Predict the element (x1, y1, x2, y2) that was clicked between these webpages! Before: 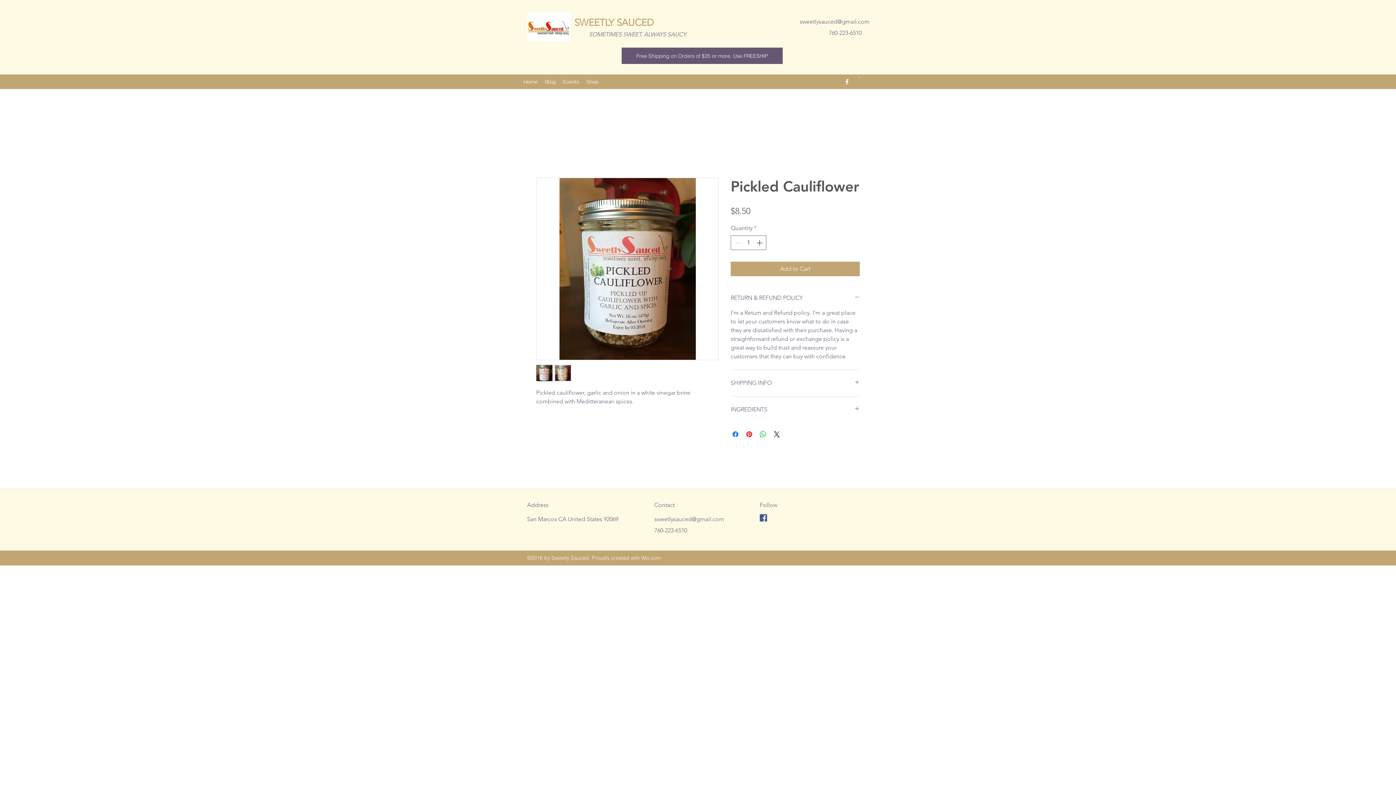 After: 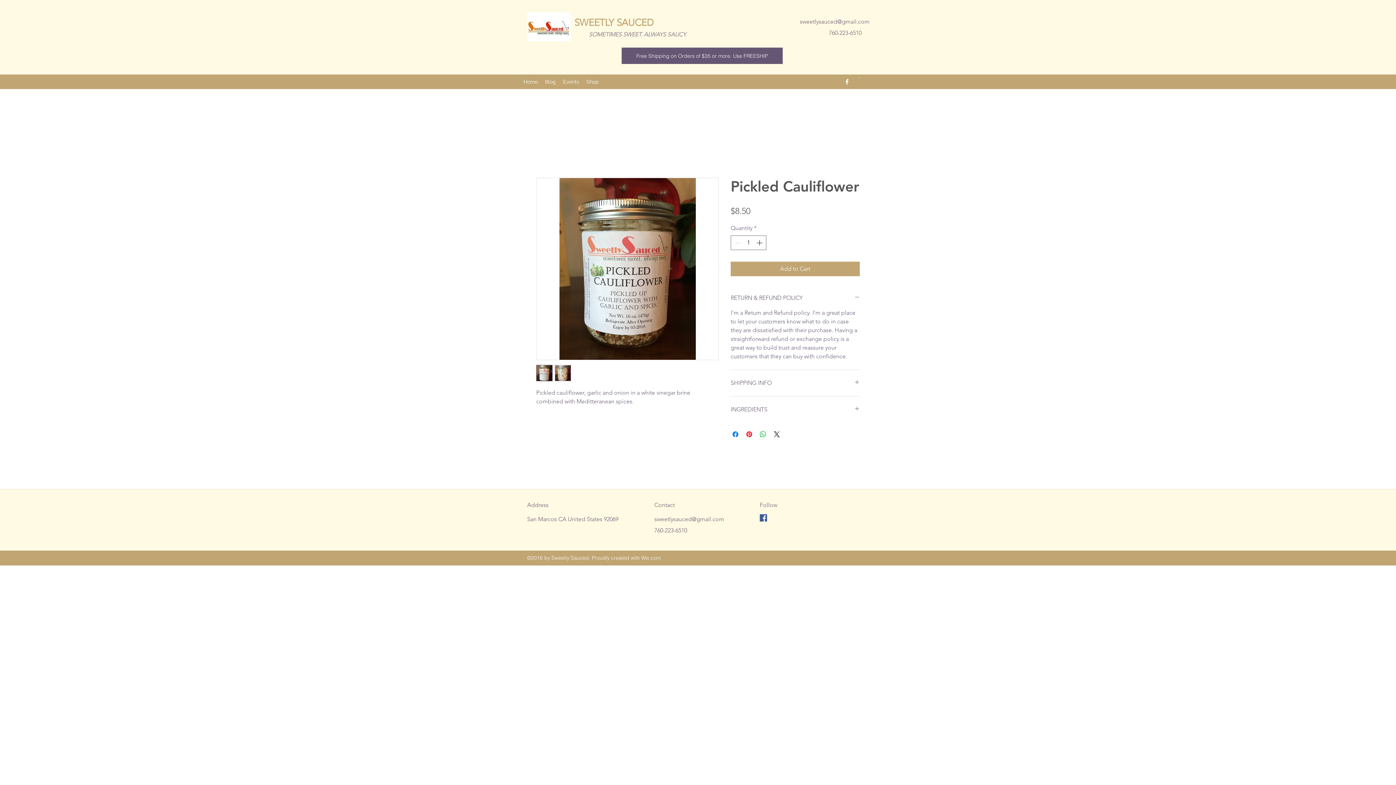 Action: bbox: (843, 78, 850, 85) label: facebook